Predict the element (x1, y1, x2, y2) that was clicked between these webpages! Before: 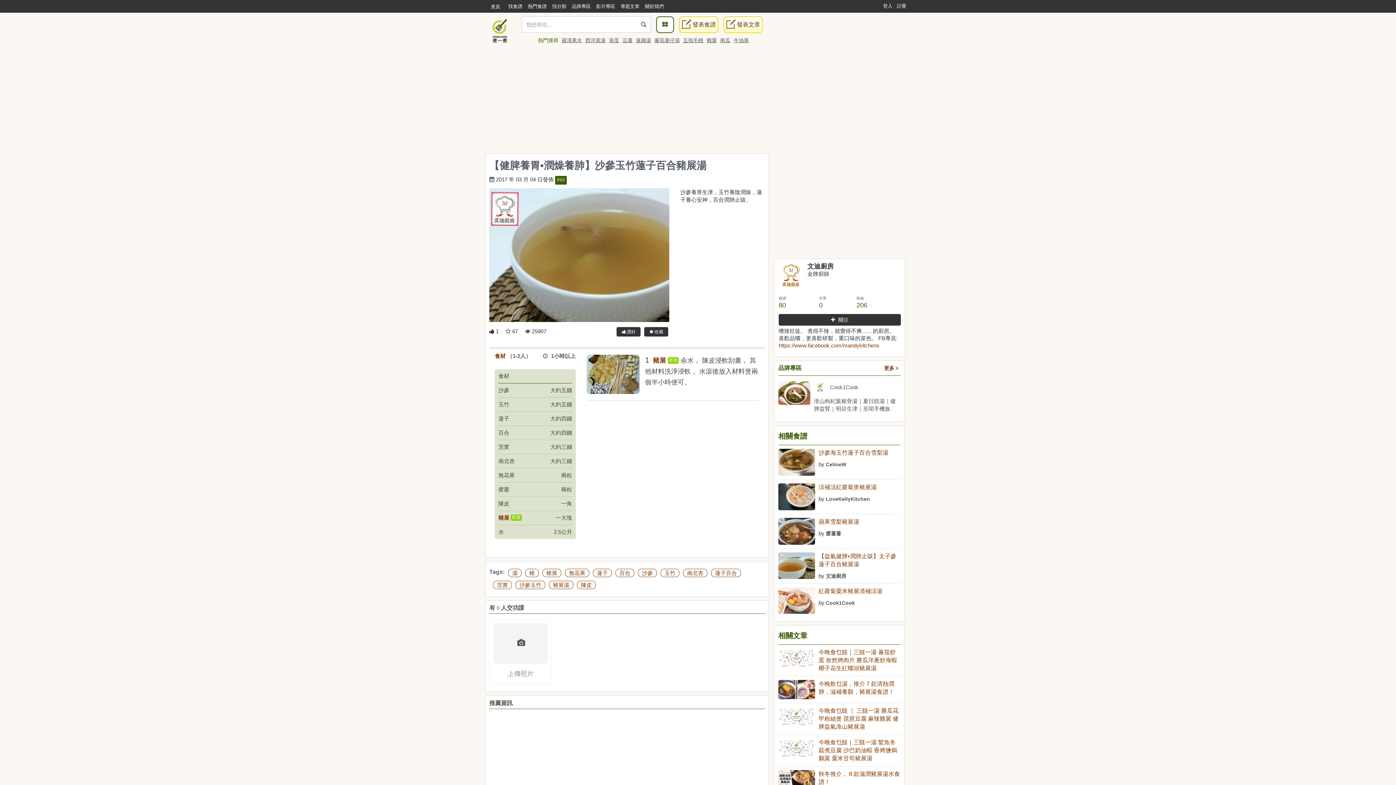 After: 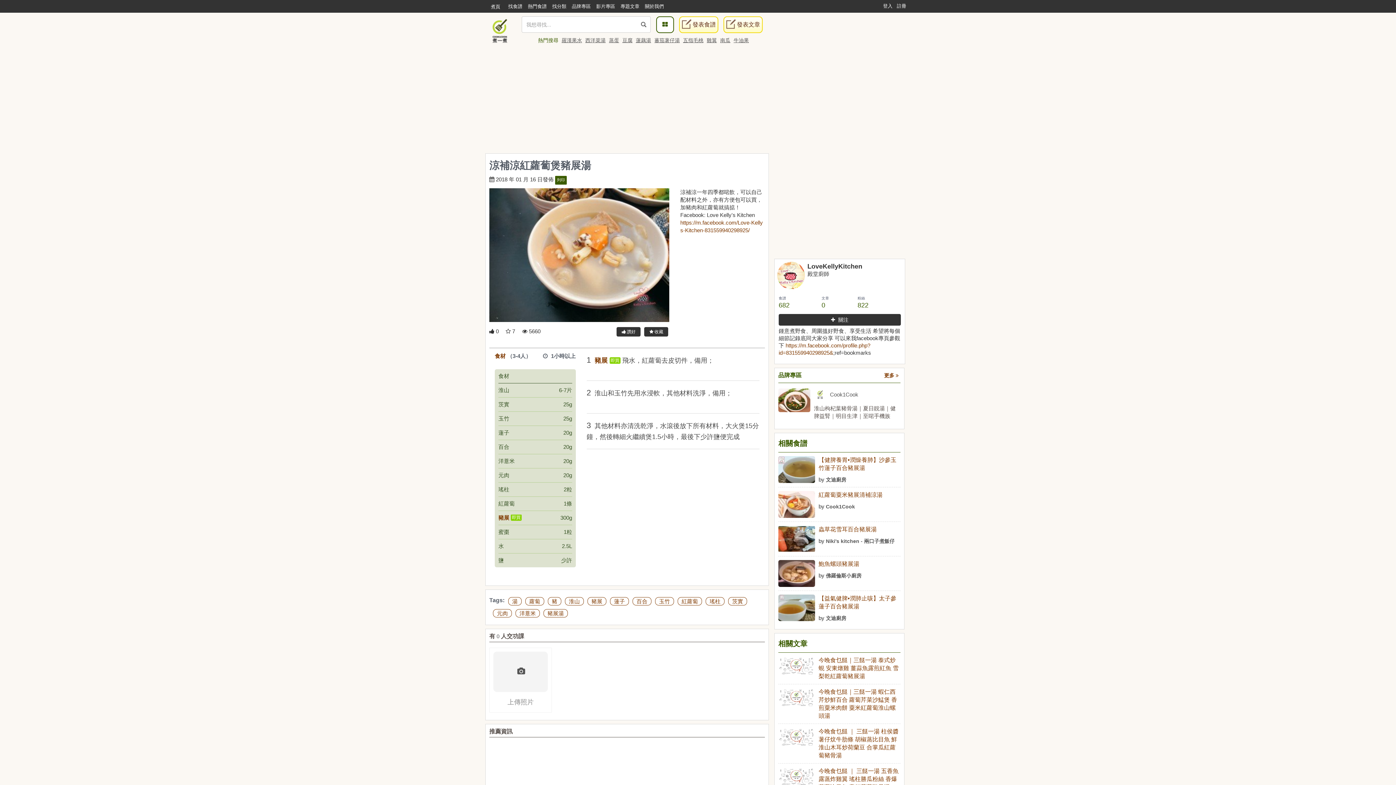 Action: label: 涼補涼紅蘿蔔煲豬展湯 bbox: (818, 483, 900, 491)